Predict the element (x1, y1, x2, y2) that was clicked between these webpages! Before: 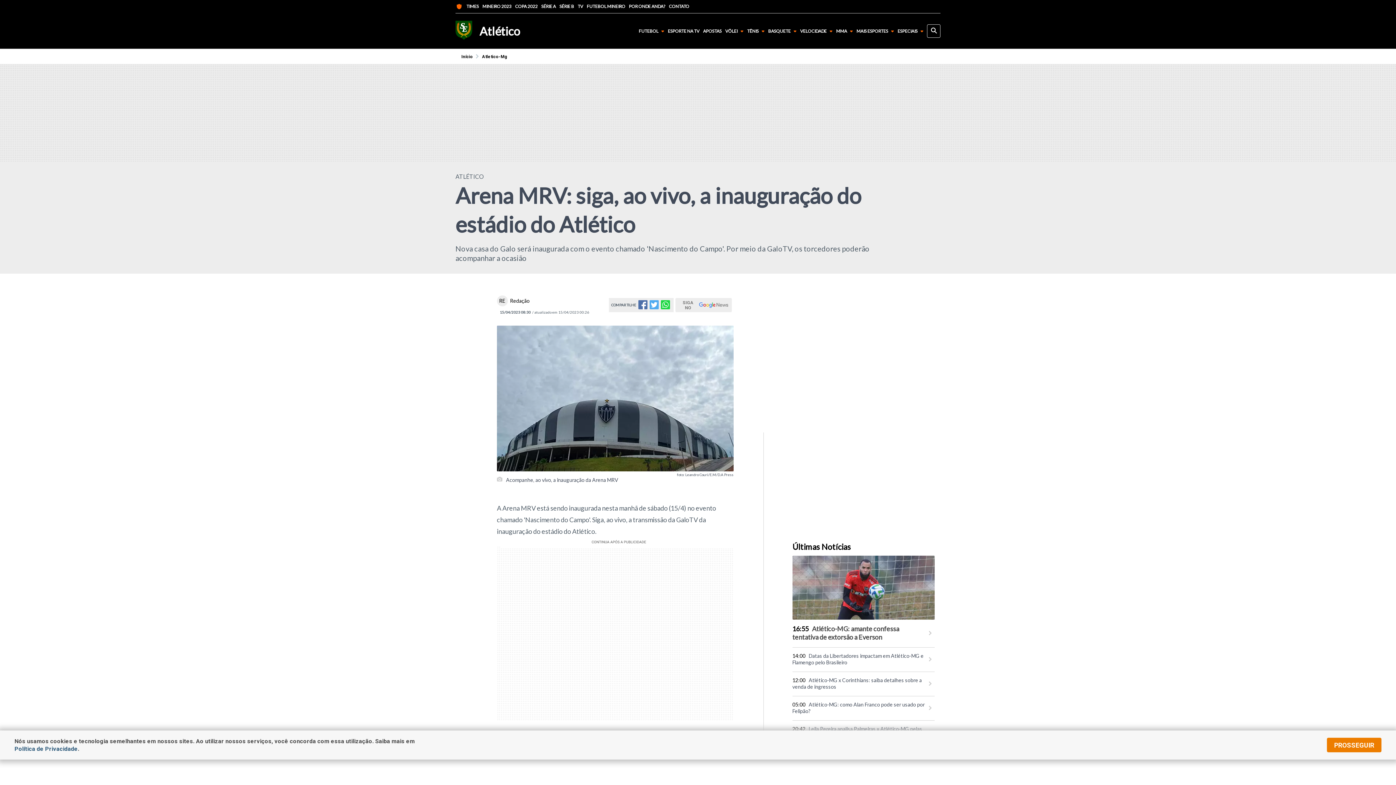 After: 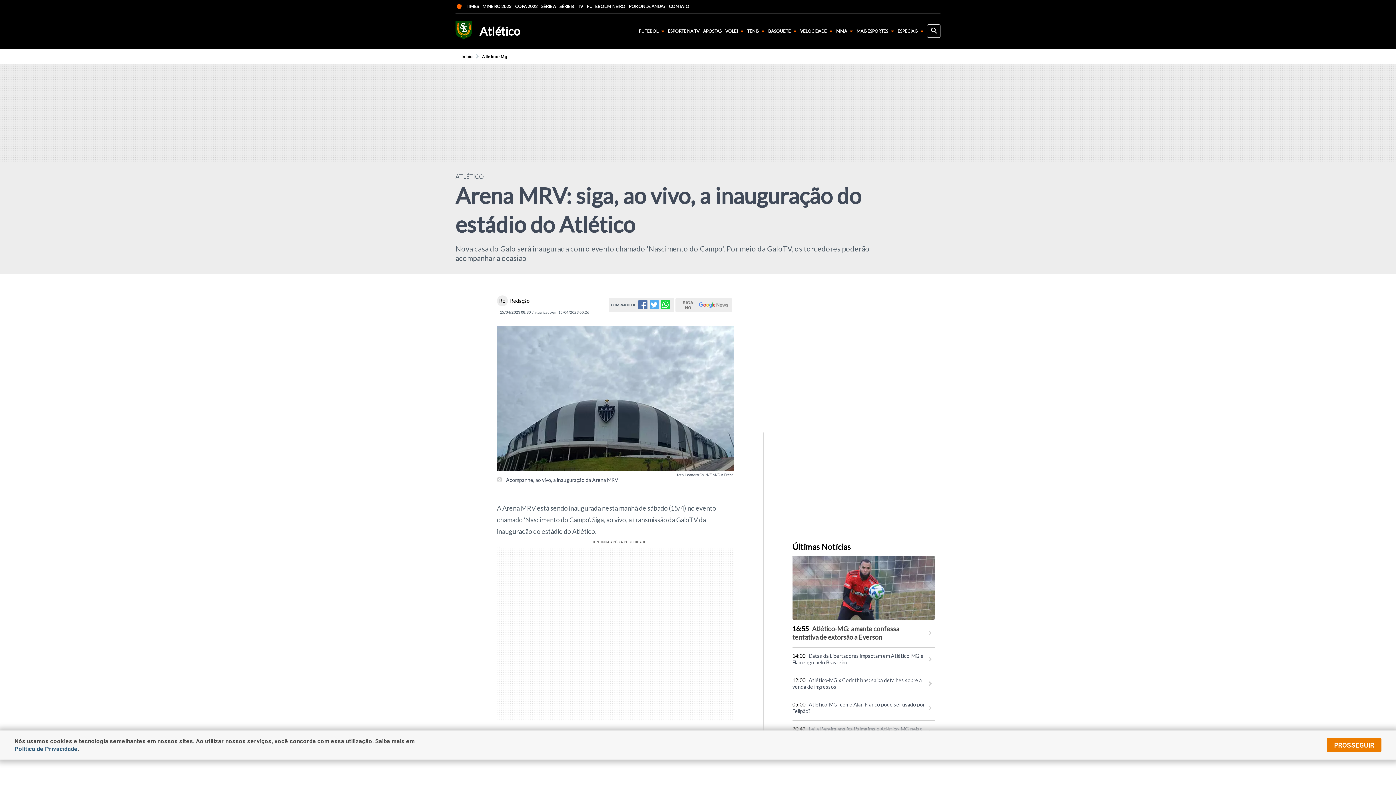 Action: bbox: (629, 3, 665, 9) label: POR ONDE ANDA?